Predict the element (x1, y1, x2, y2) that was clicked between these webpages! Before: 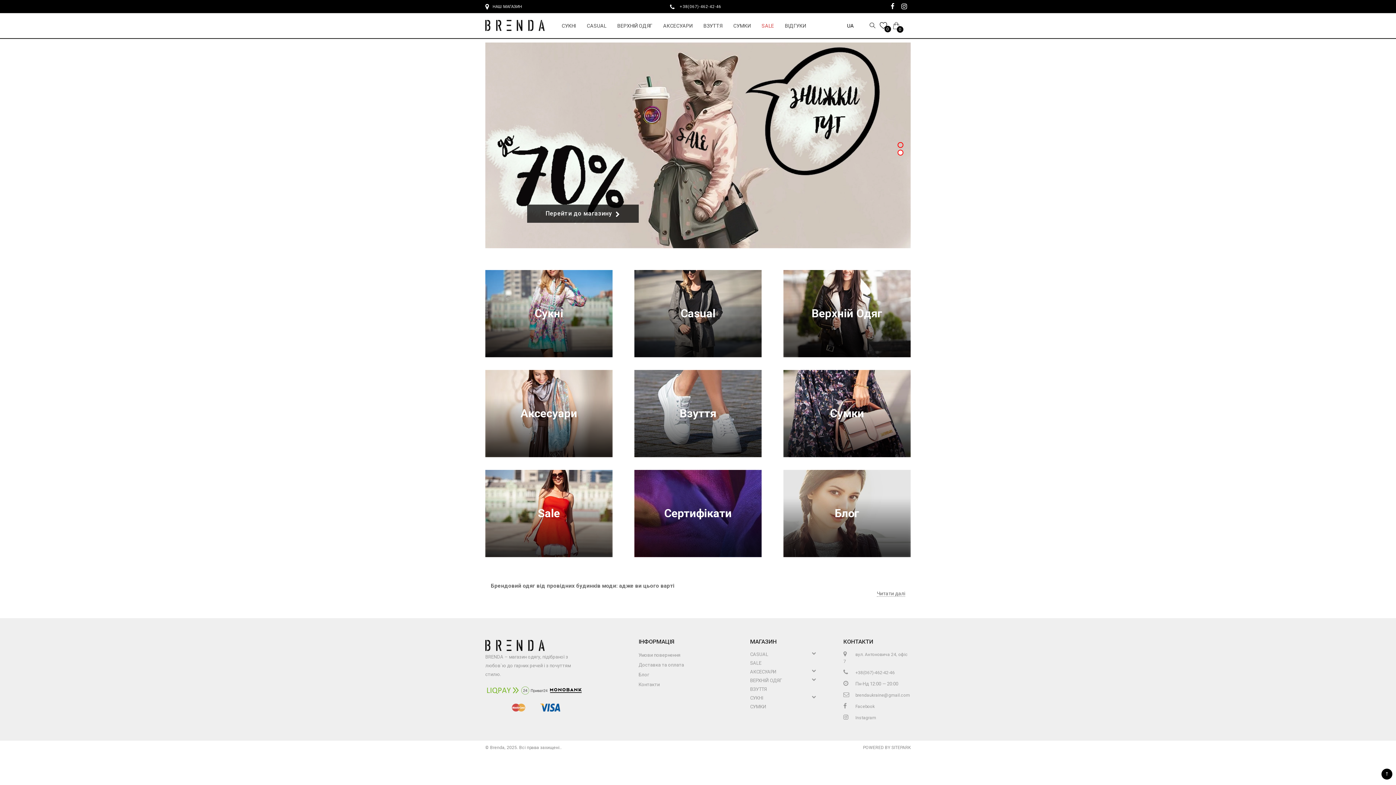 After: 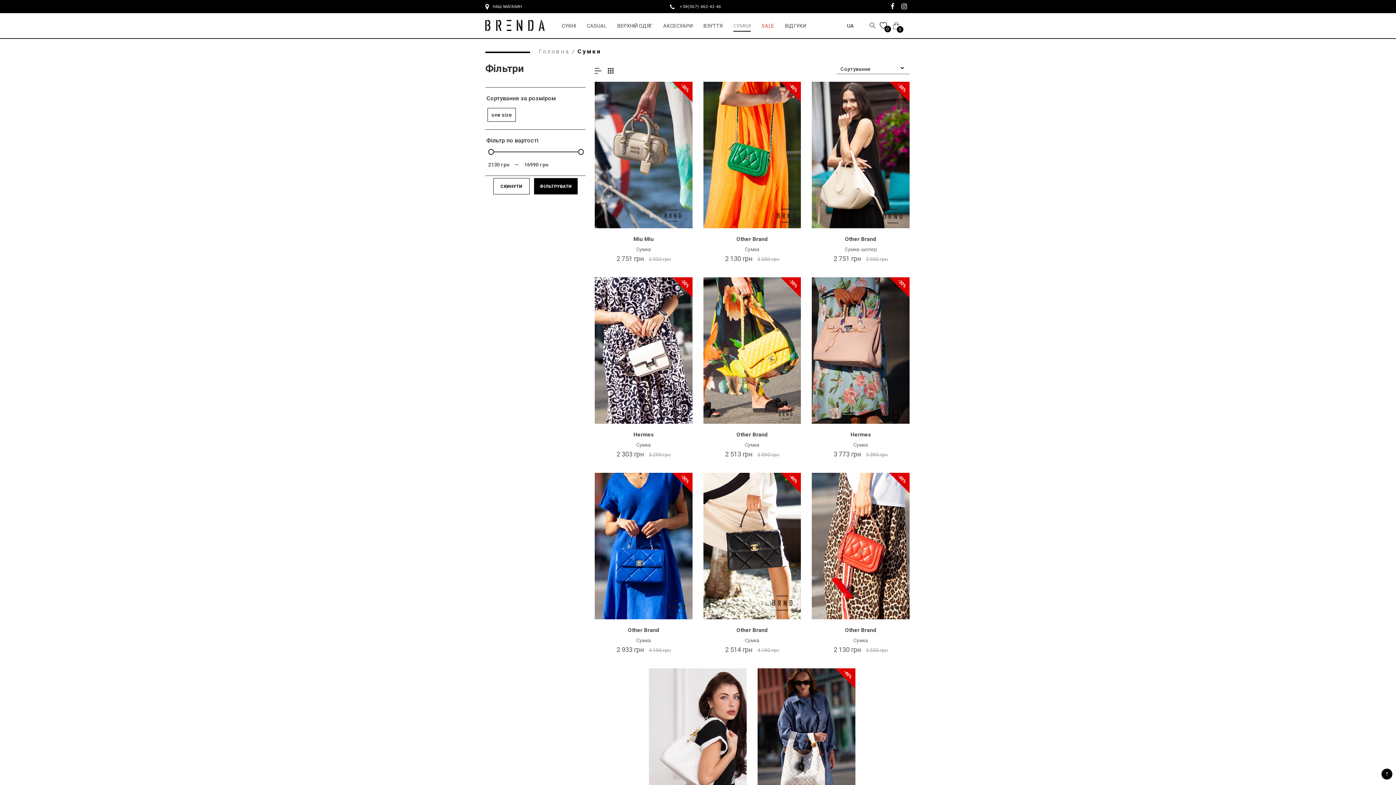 Action: label: СУМКИ bbox: (750, 704, 766, 709)